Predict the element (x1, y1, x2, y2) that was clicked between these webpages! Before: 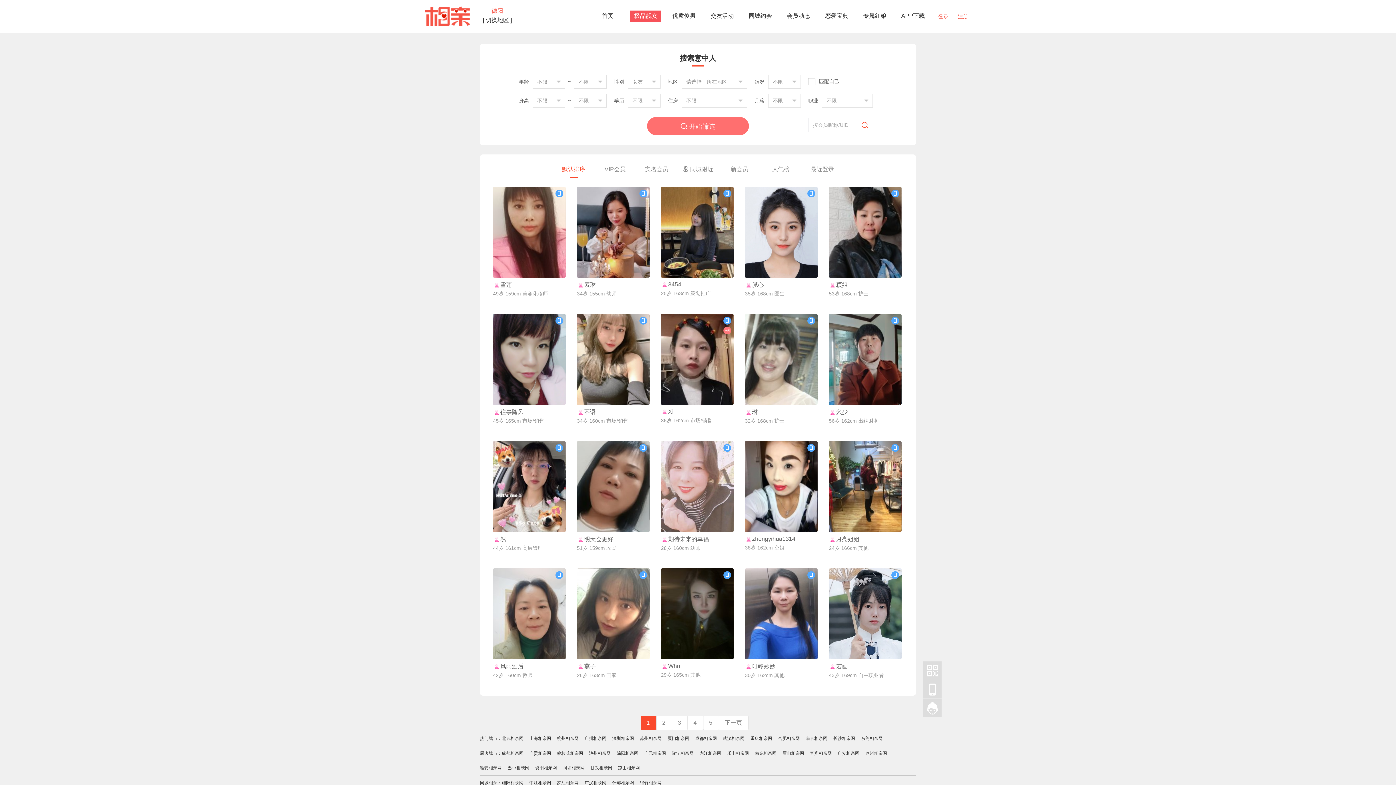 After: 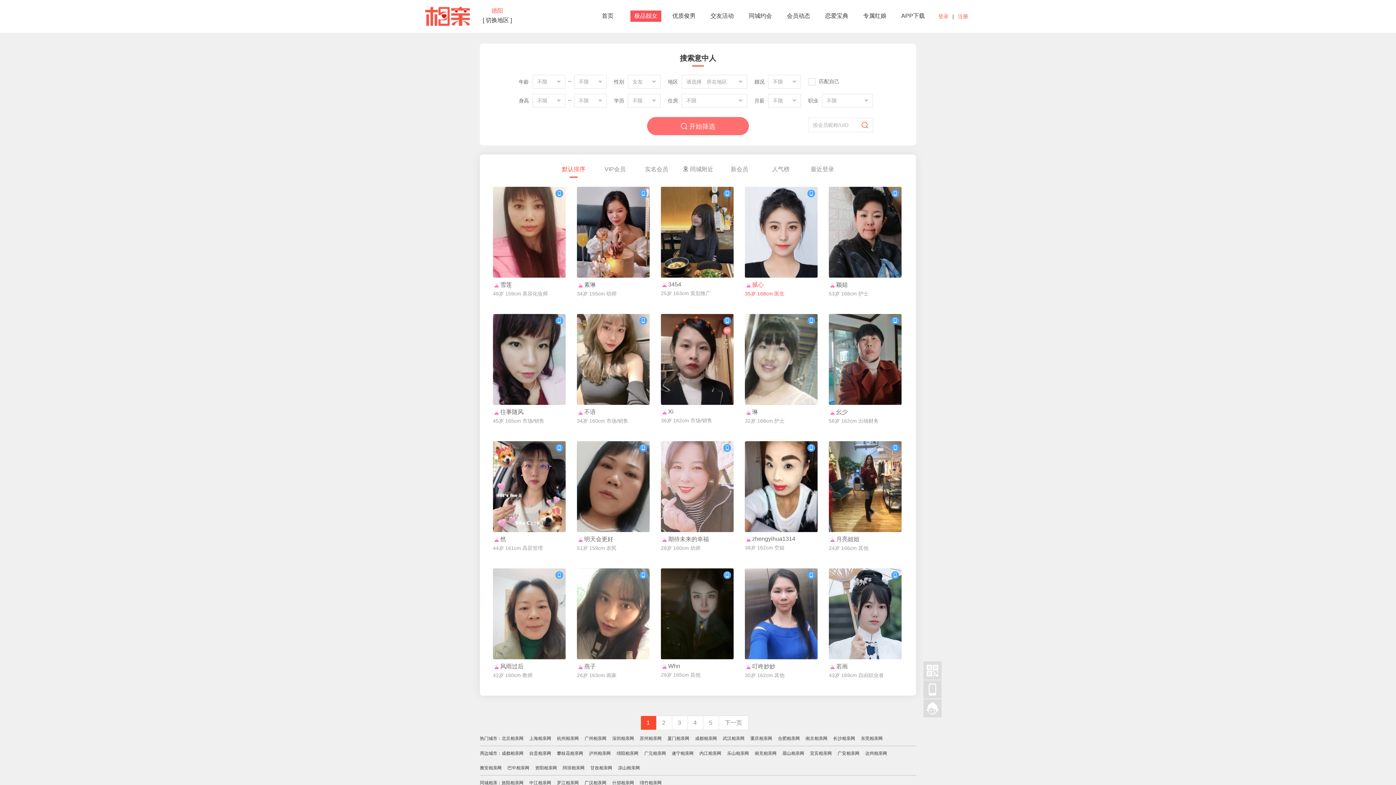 Action: label: 腻心 bbox: (745, 281, 817, 289)